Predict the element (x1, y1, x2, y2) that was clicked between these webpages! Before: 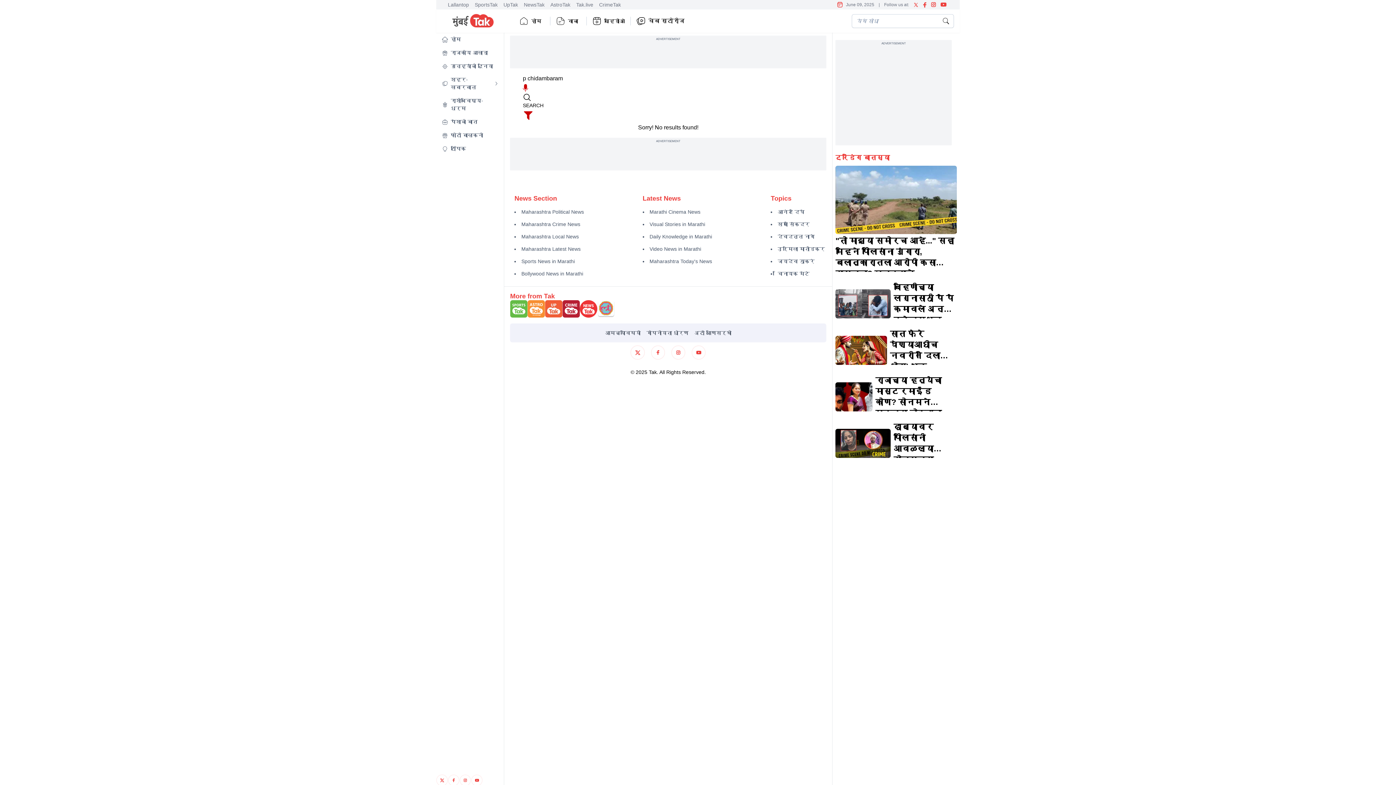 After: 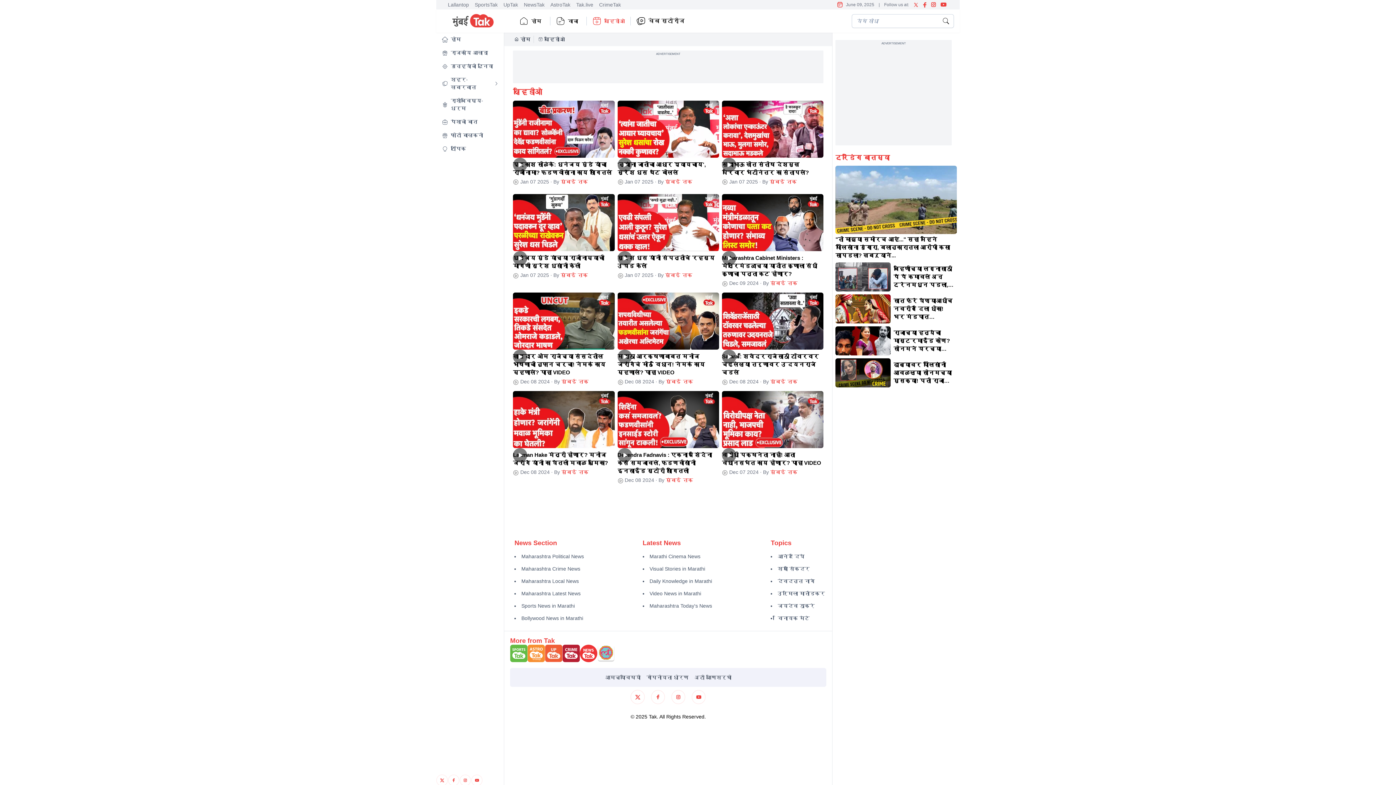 Action: label: व्हिडीओ bbox: (586, 16, 630, 25)